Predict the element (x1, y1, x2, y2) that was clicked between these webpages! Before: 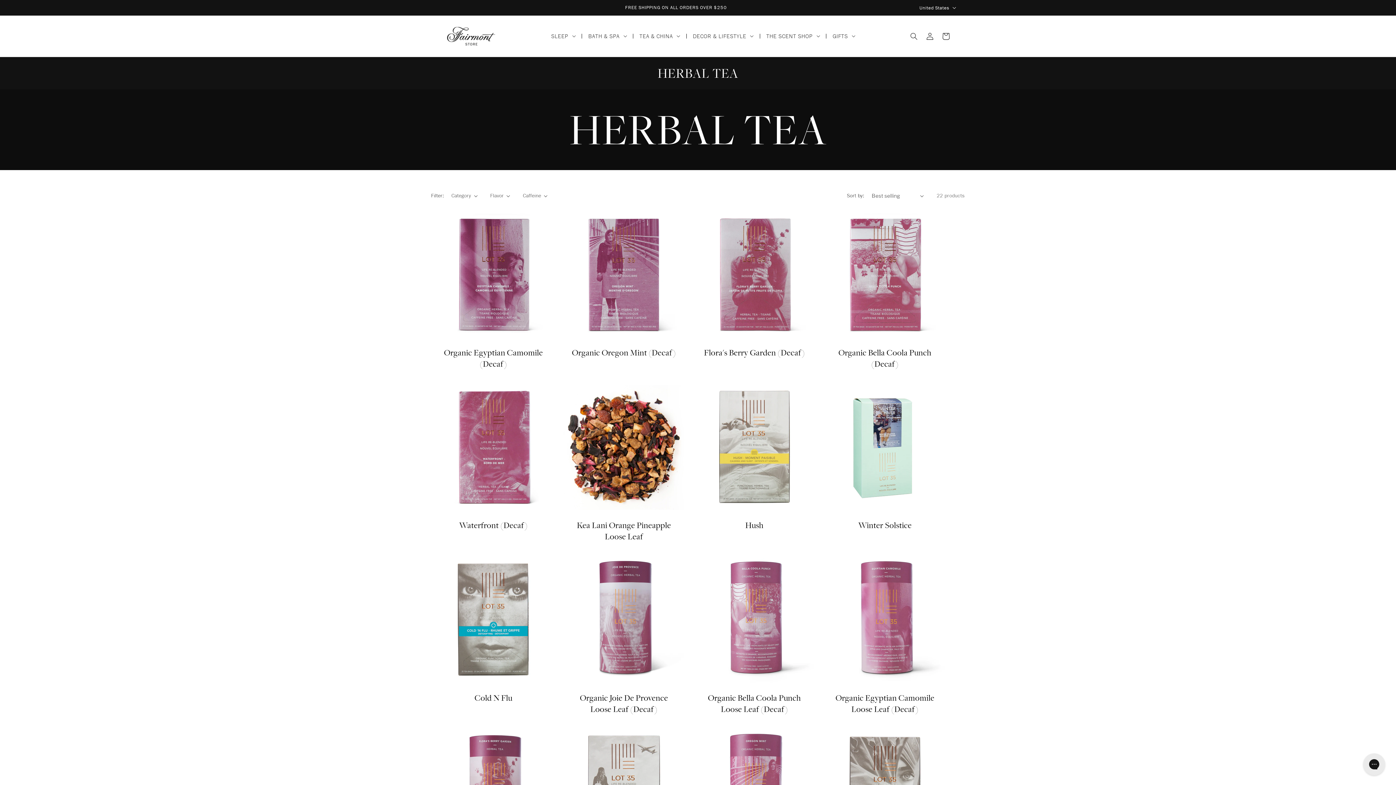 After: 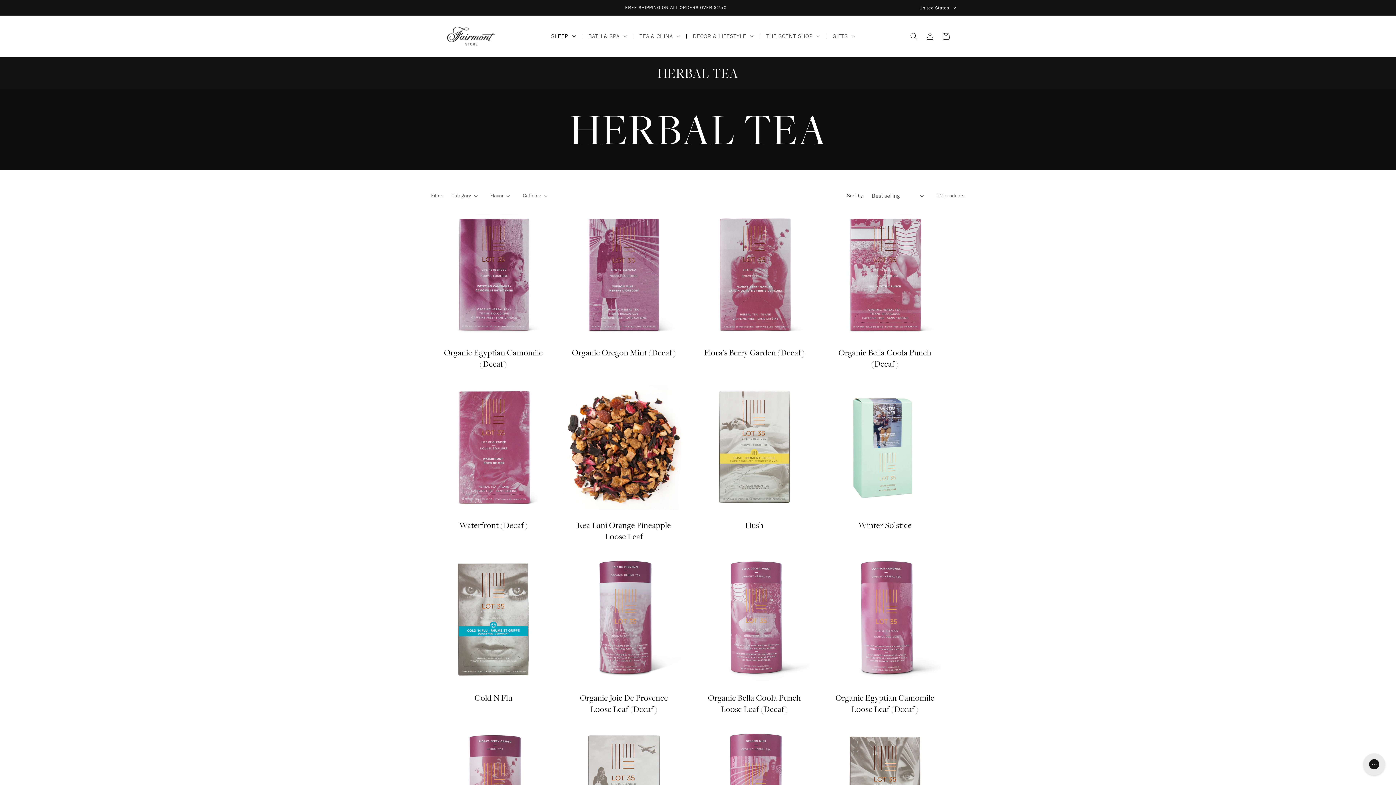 Action: label: SLEEP bbox: (545, 33, 582, 38)